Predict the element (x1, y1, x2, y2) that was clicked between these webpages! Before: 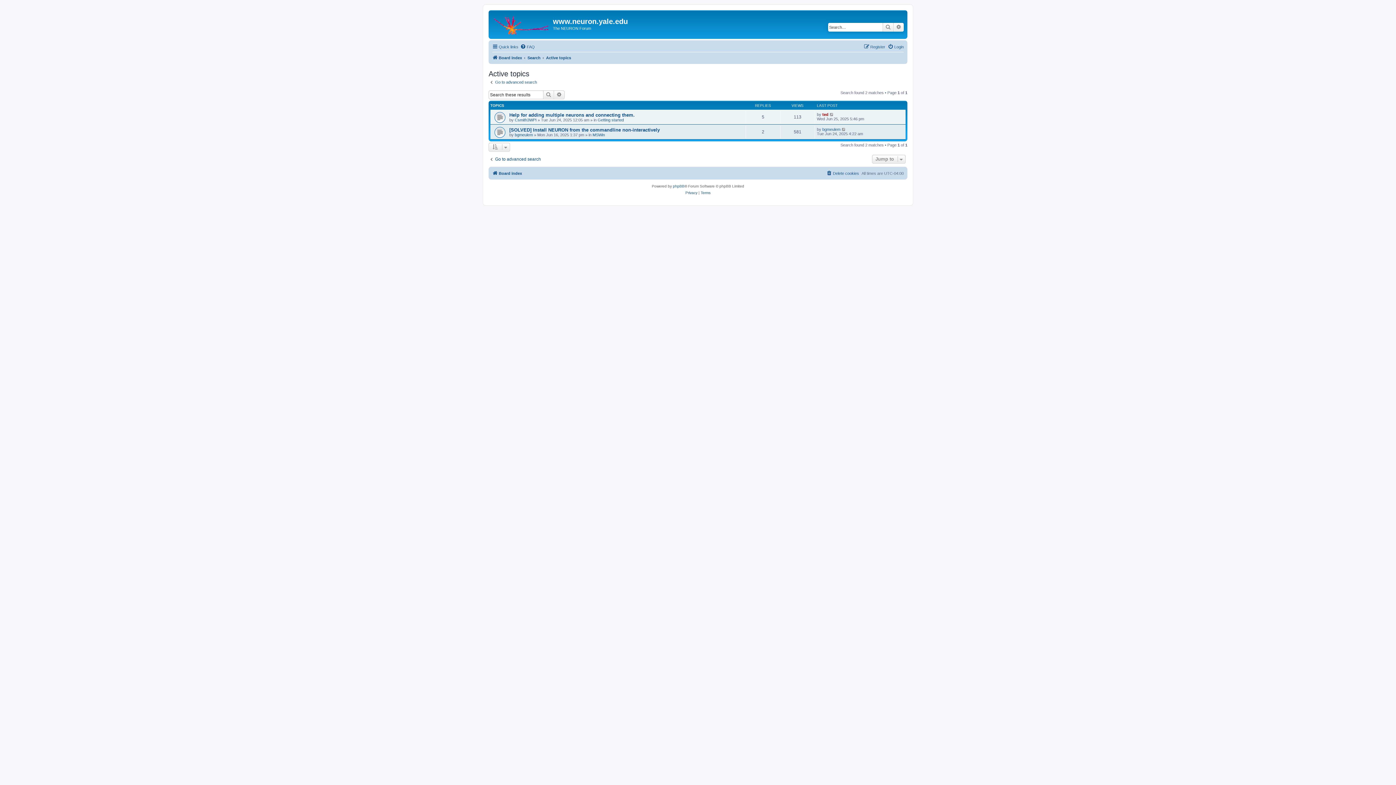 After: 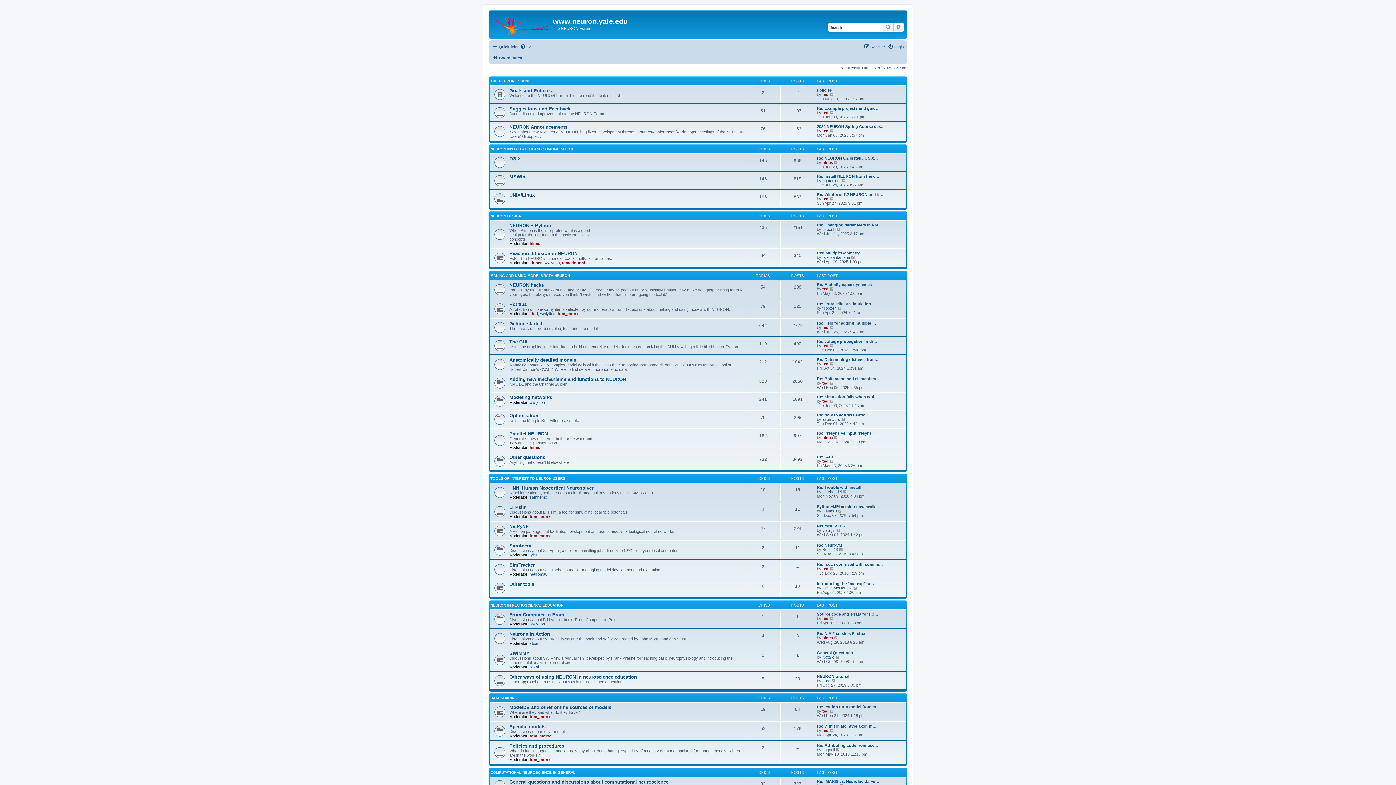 Action: bbox: (490, 12, 553, 35)